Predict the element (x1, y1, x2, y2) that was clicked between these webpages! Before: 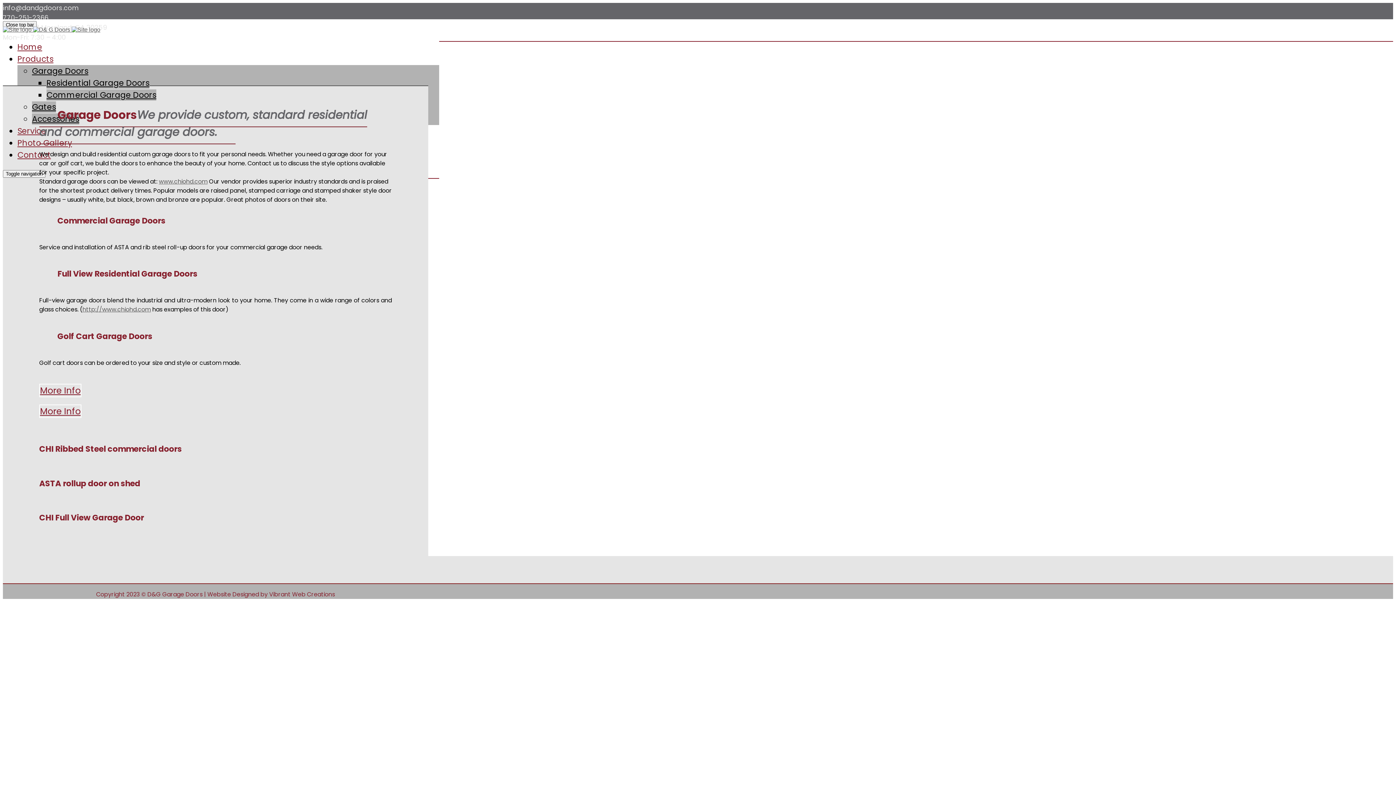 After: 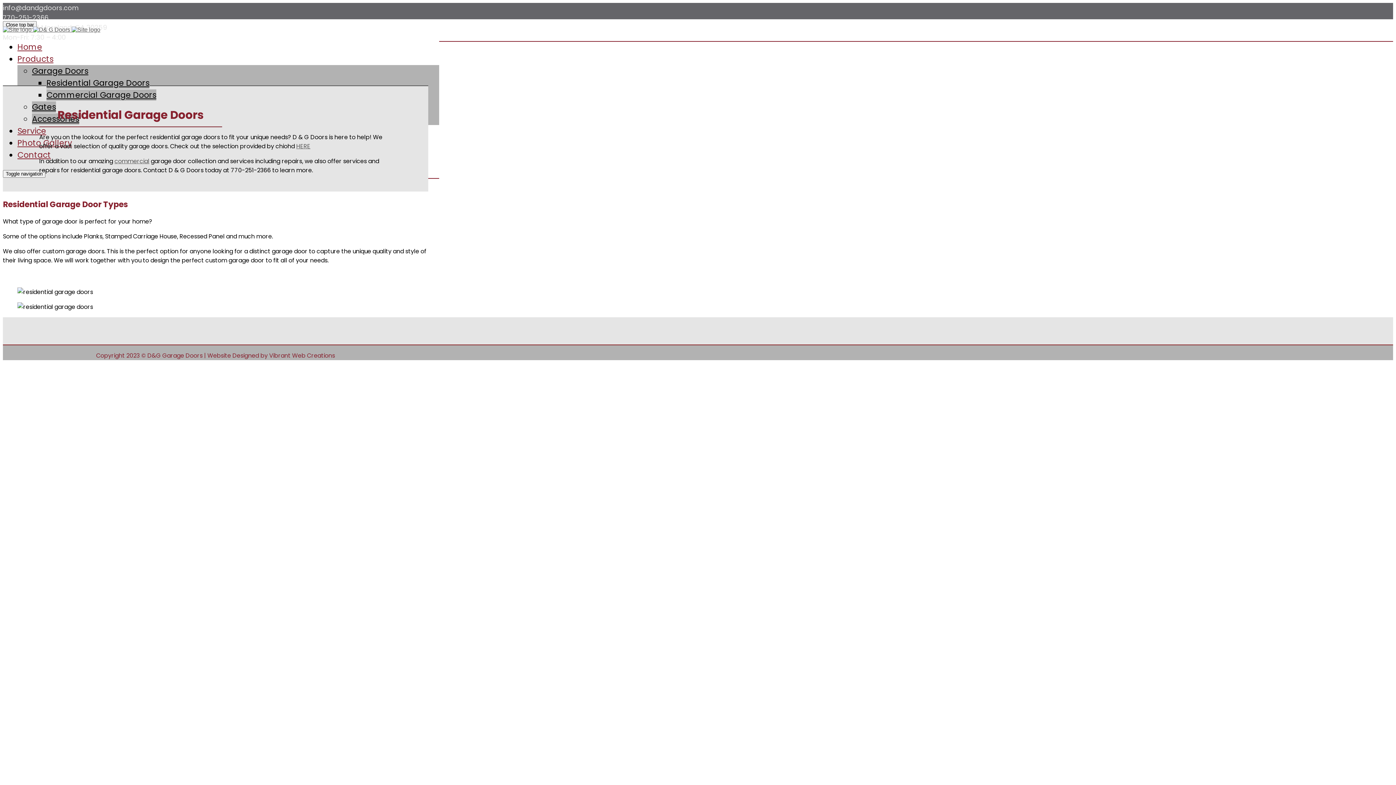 Action: label: More Info bbox: (39, 404, 81, 418)